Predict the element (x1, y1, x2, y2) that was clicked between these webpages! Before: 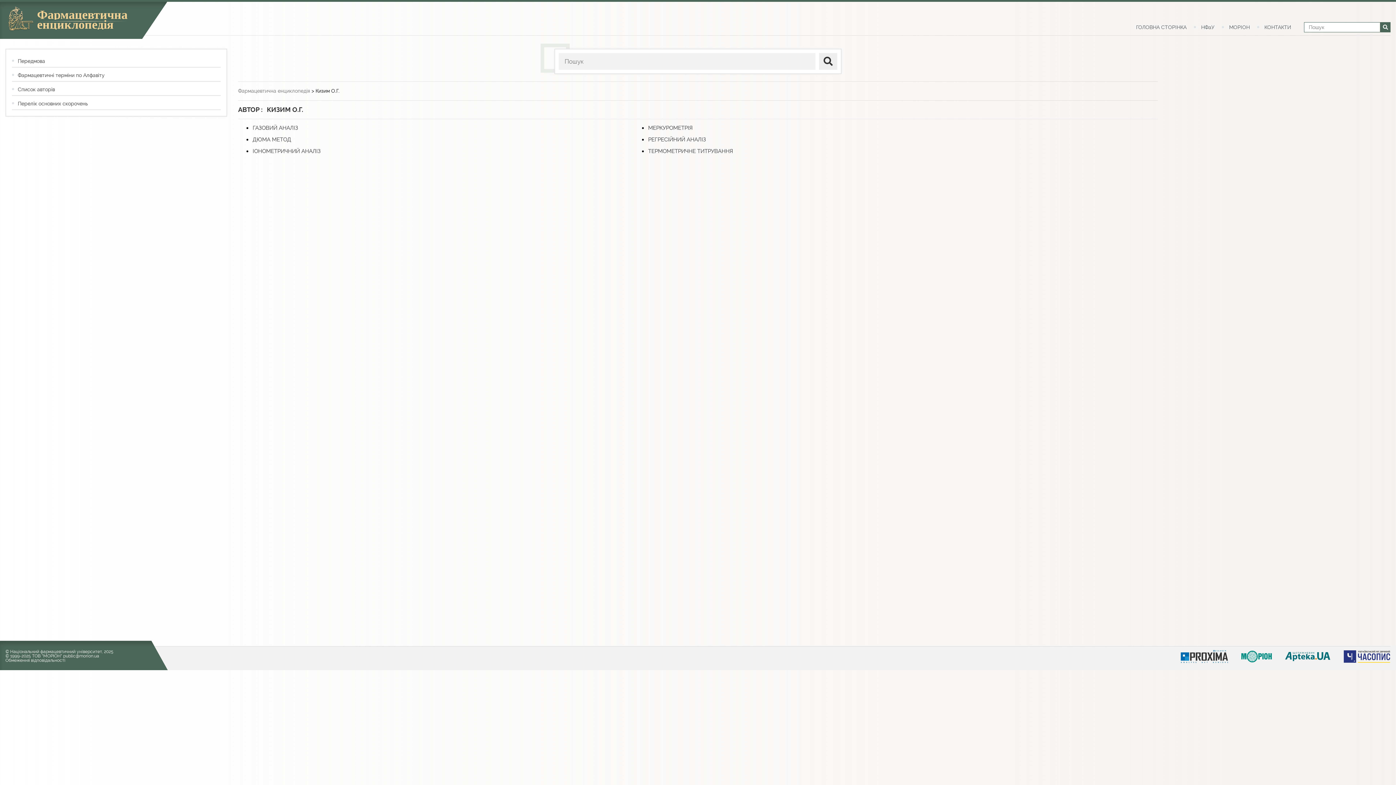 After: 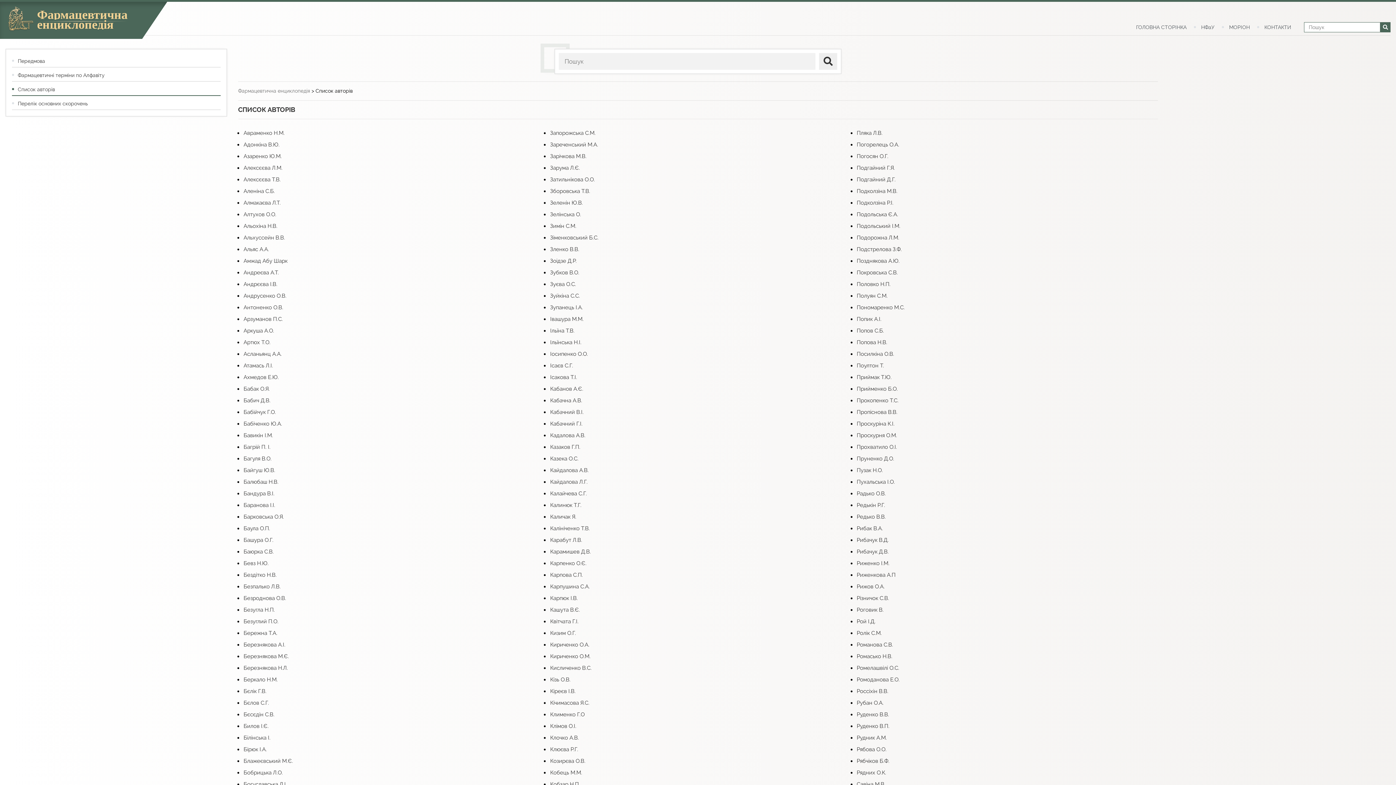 Action: label: Список авторів bbox: (12, 83, 220, 96)